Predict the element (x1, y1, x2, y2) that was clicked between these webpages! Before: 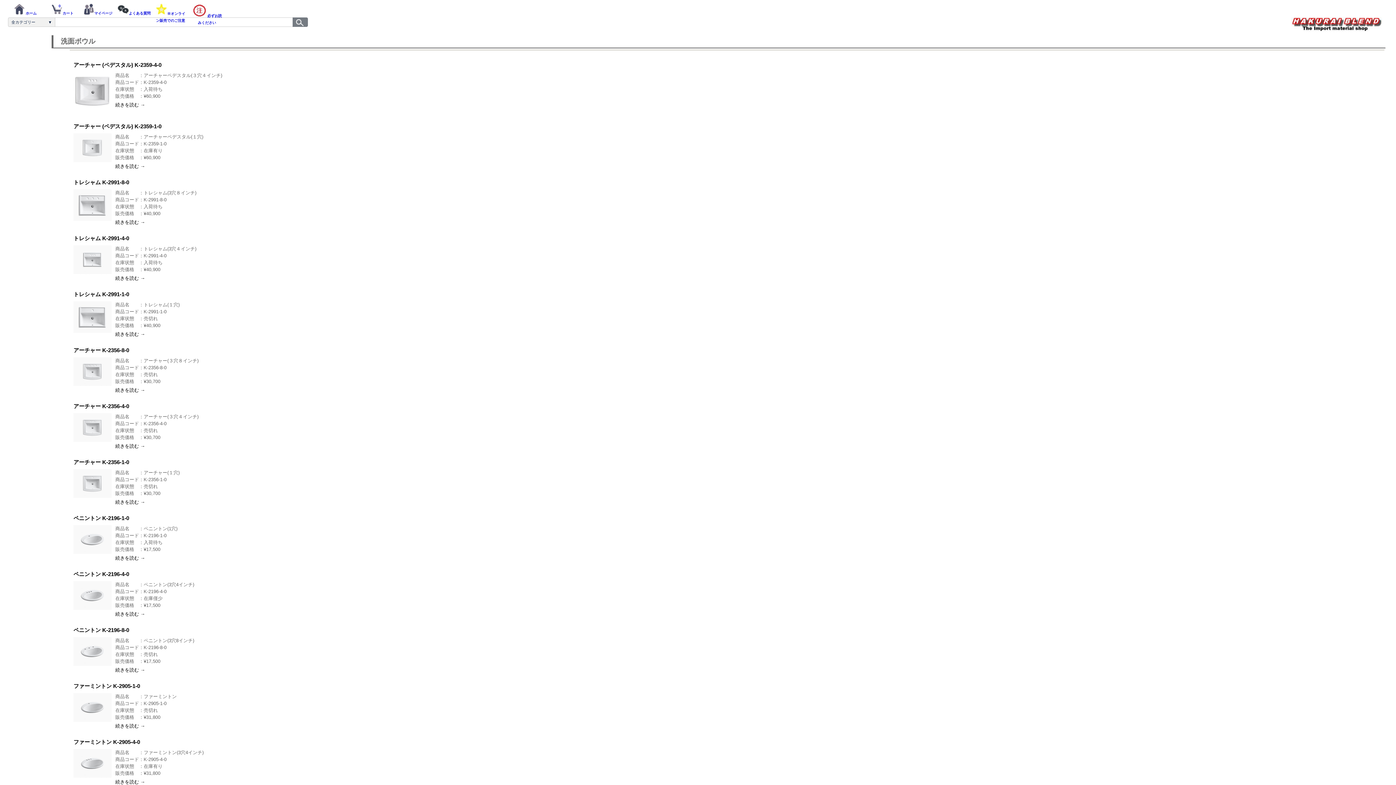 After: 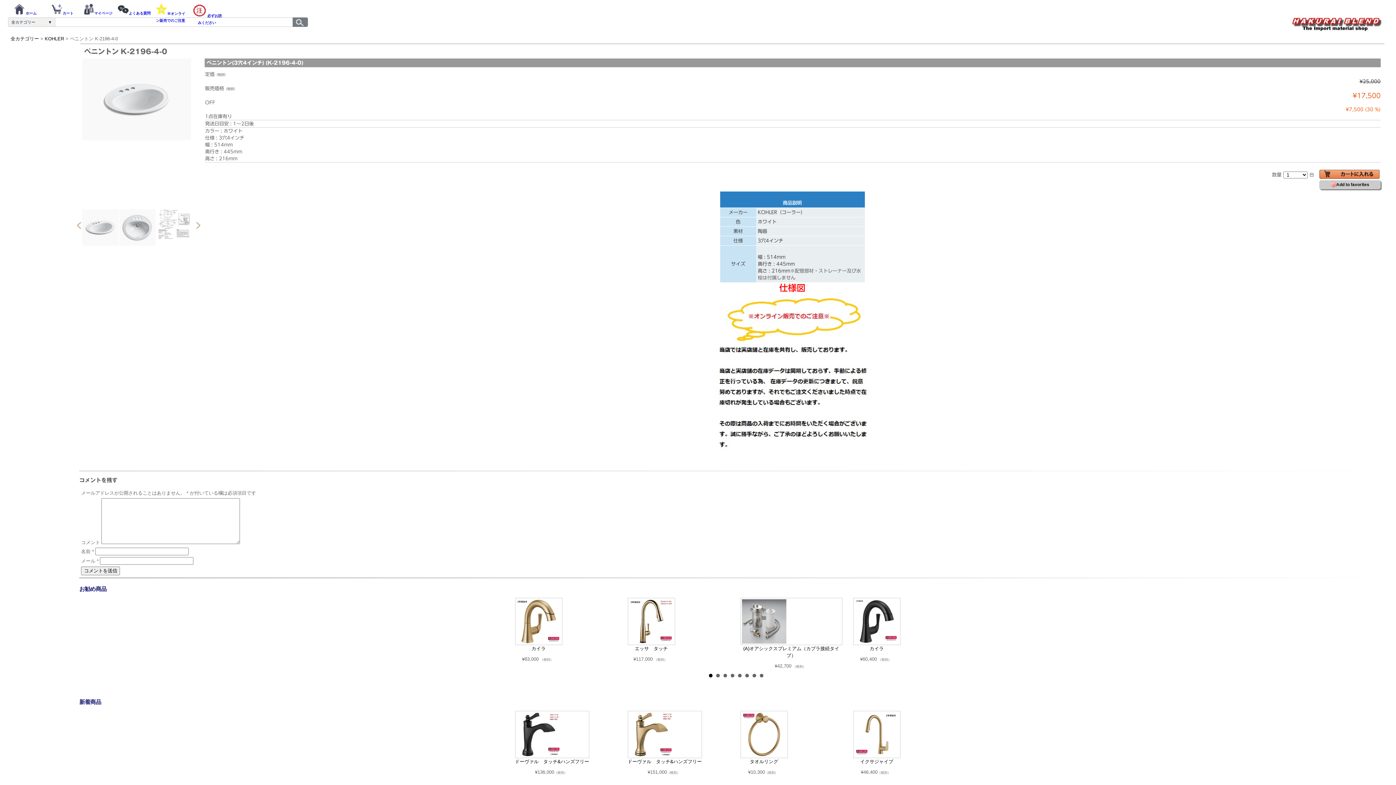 Action: bbox: (73, 571, 129, 577) label: ペニントン K-2196-4-0